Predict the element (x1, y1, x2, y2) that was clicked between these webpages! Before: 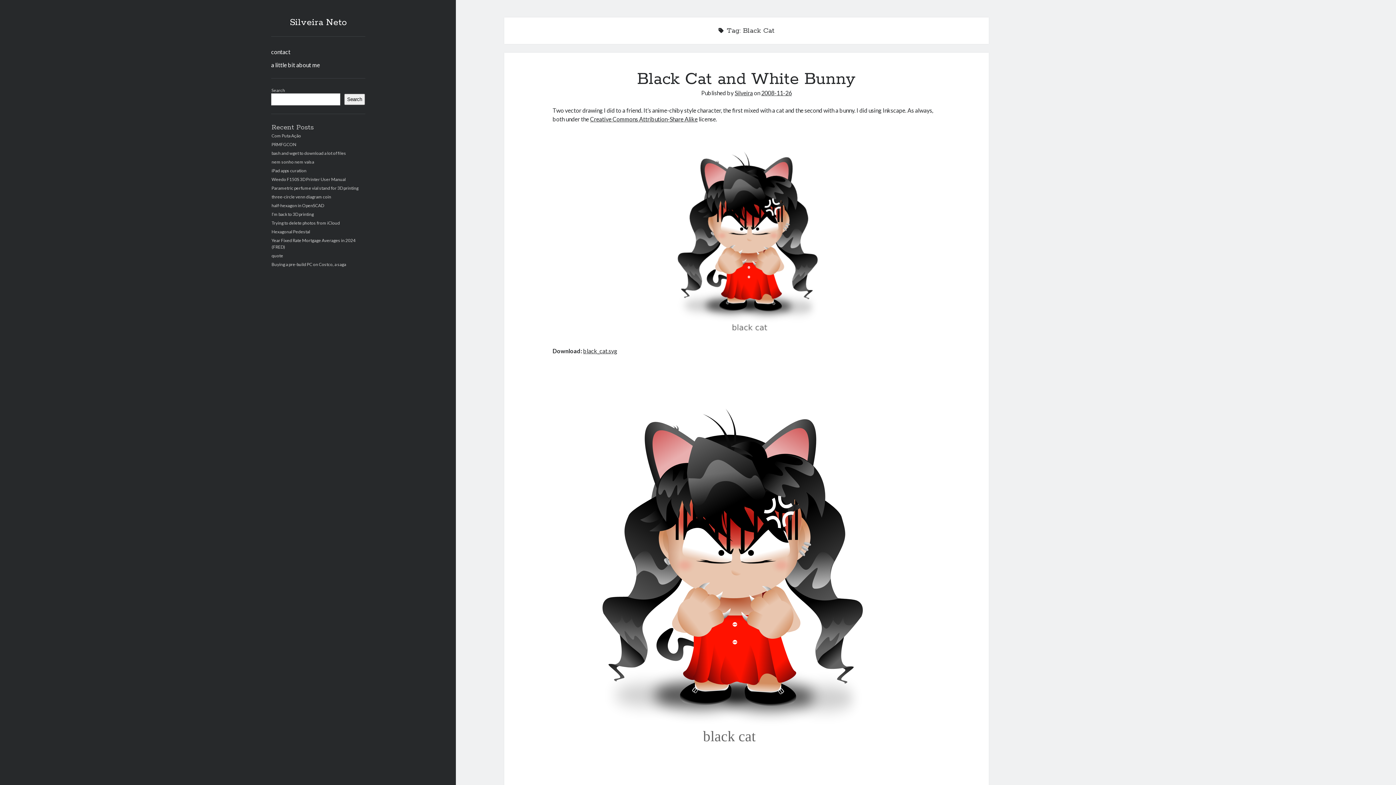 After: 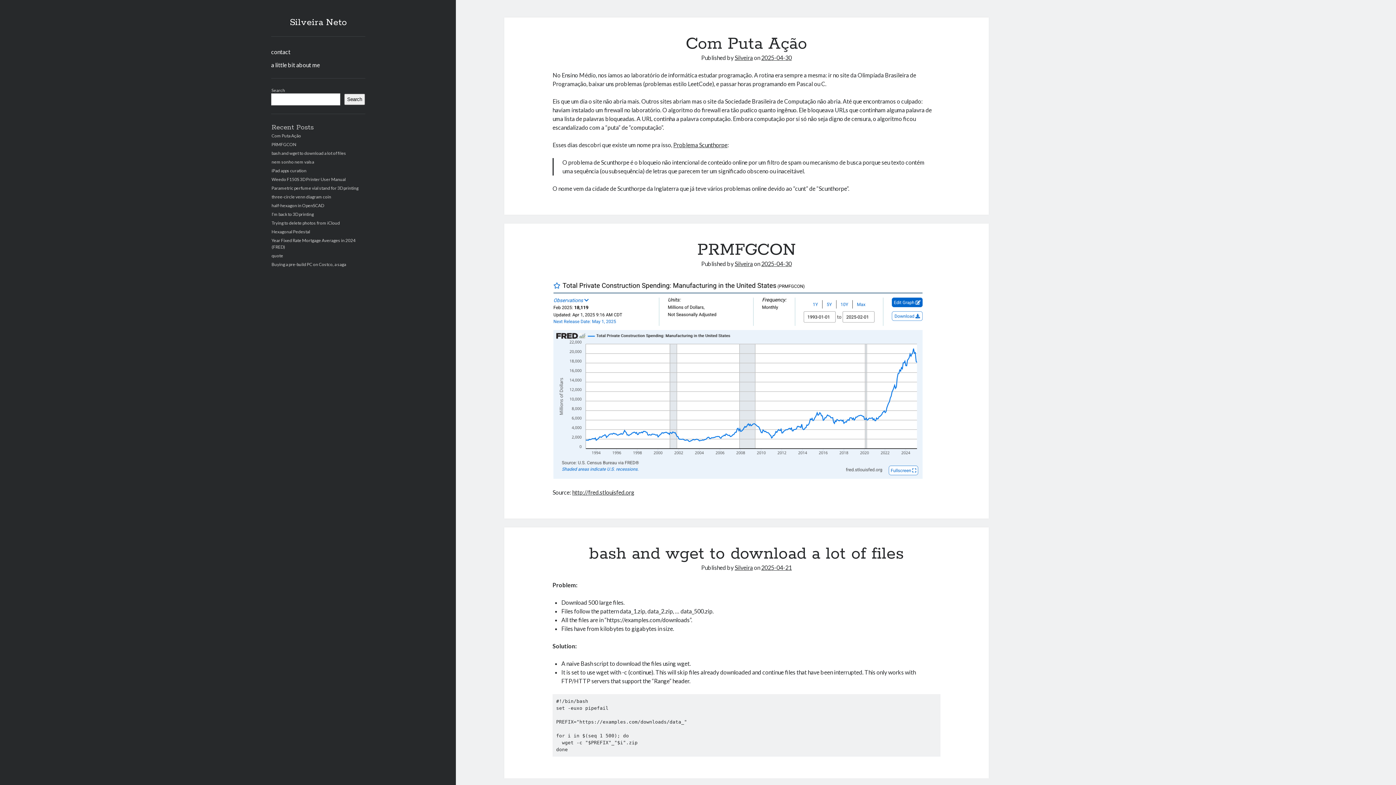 Action: bbox: (289, 16, 346, 28) label: Silveira Neto